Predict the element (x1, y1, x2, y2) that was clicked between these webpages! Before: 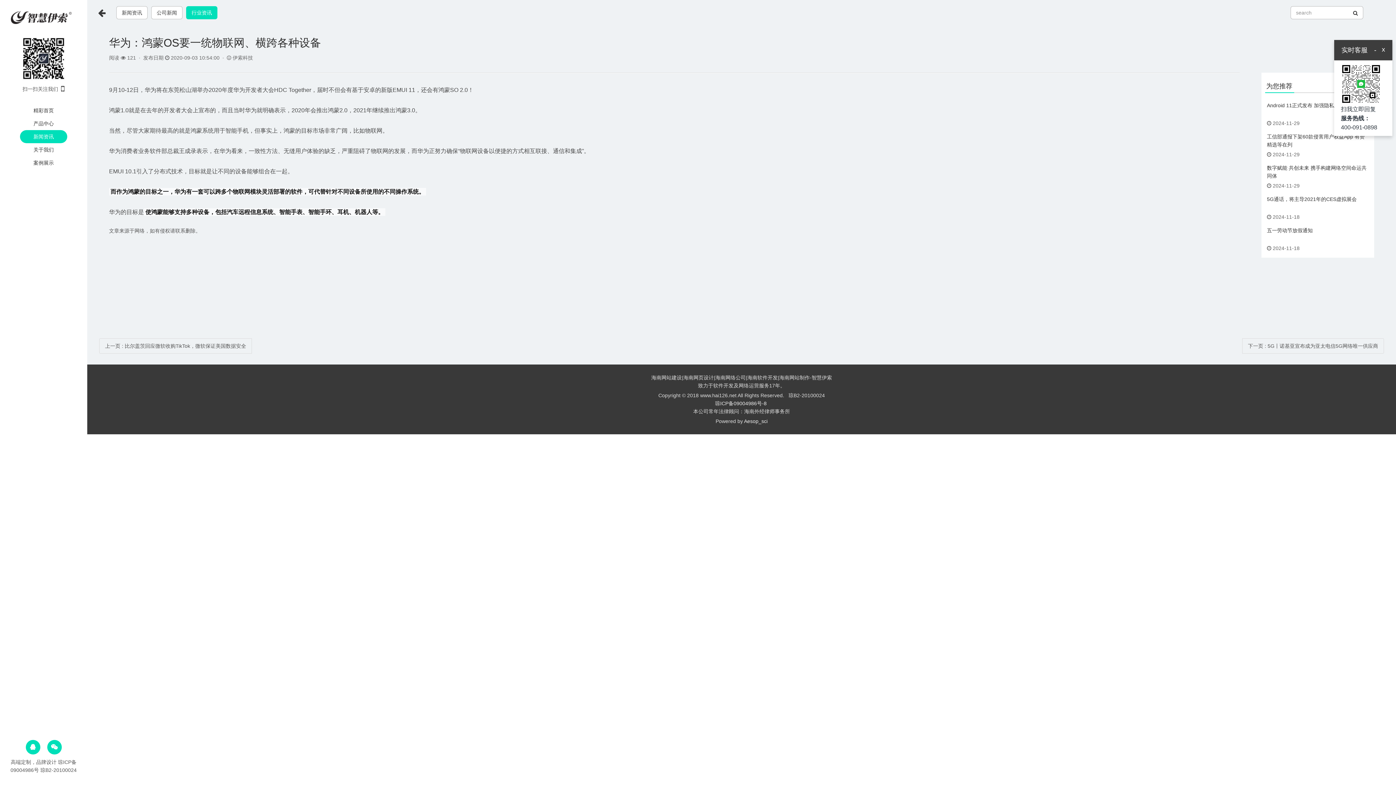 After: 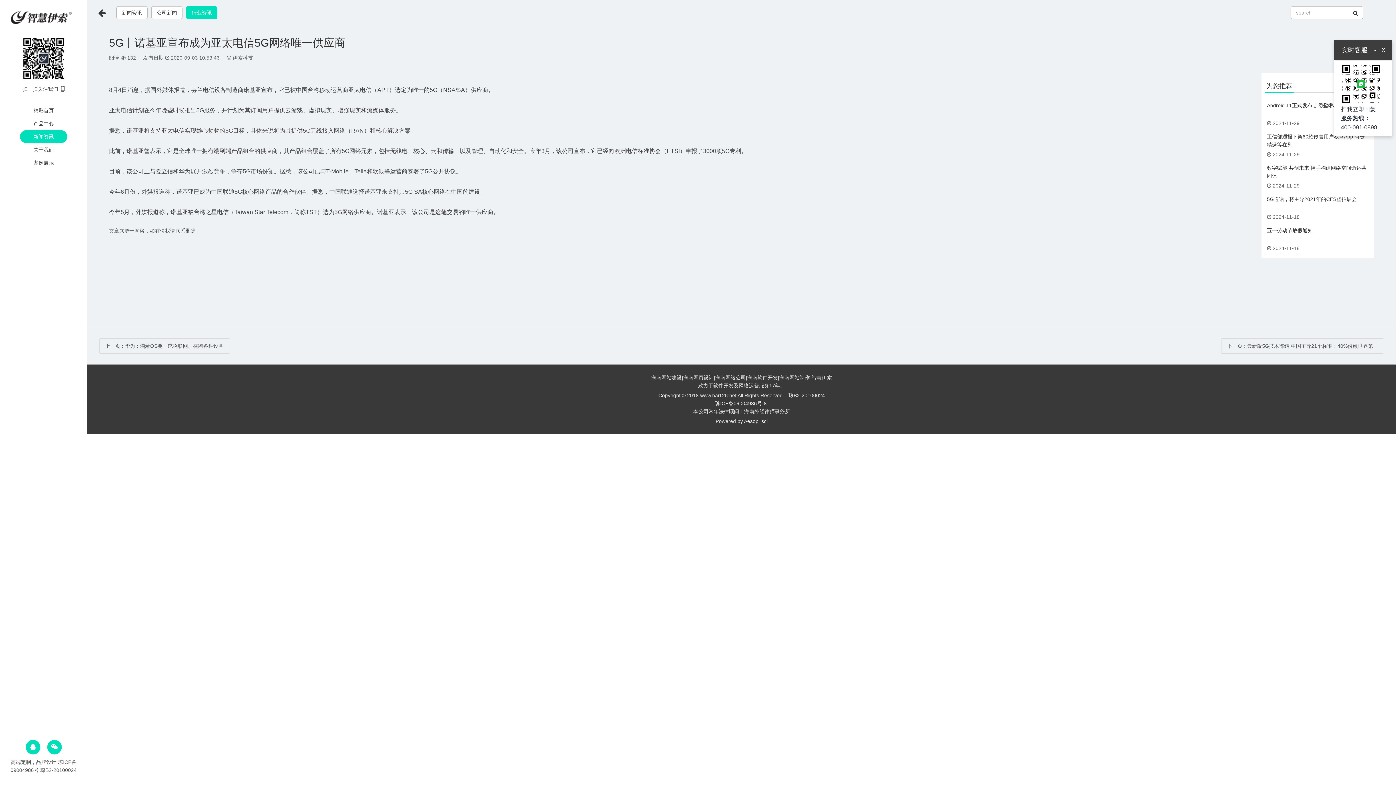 Action: bbox: (1242, 338, 1384, 353) label: 下一页 : 5G丨诺基亚宣布成为亚太电信5G网络唯一供应商